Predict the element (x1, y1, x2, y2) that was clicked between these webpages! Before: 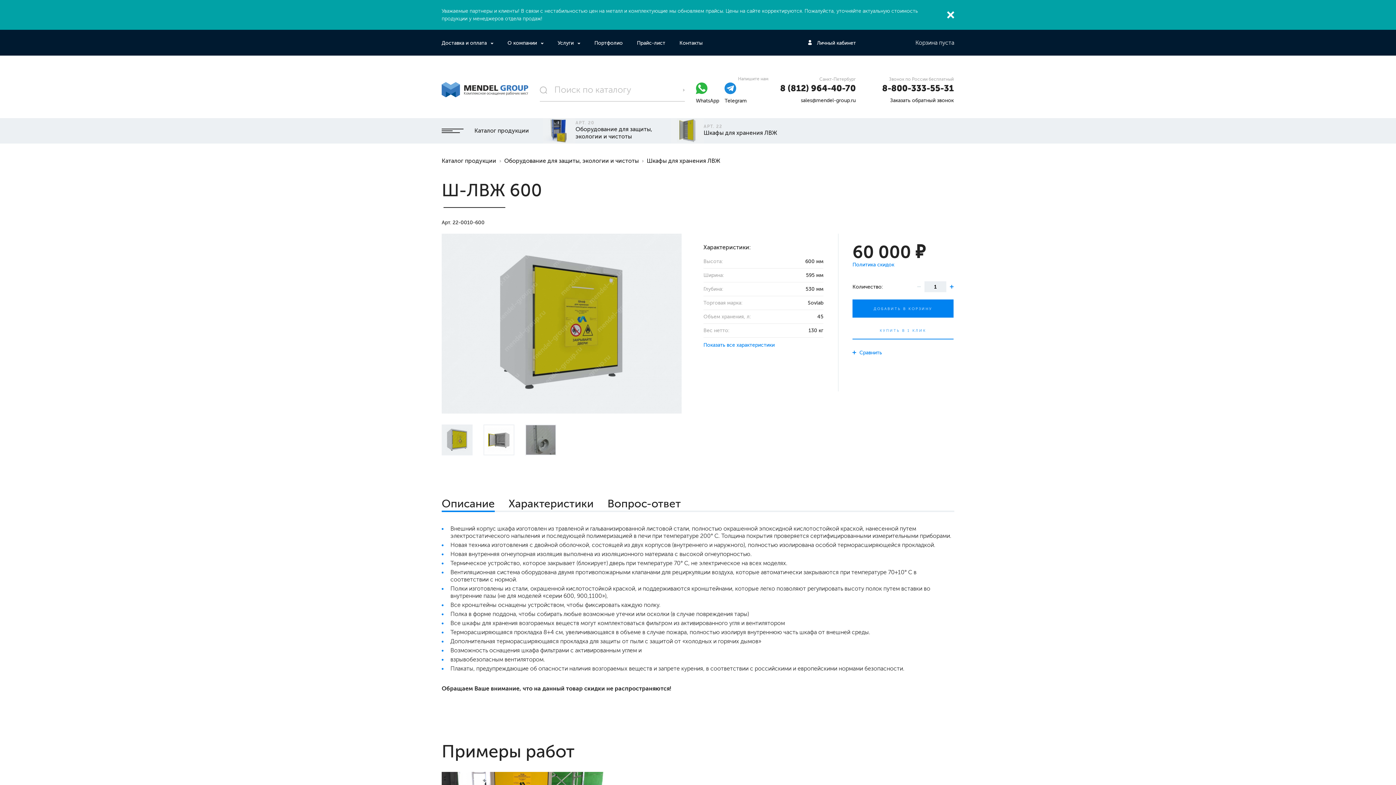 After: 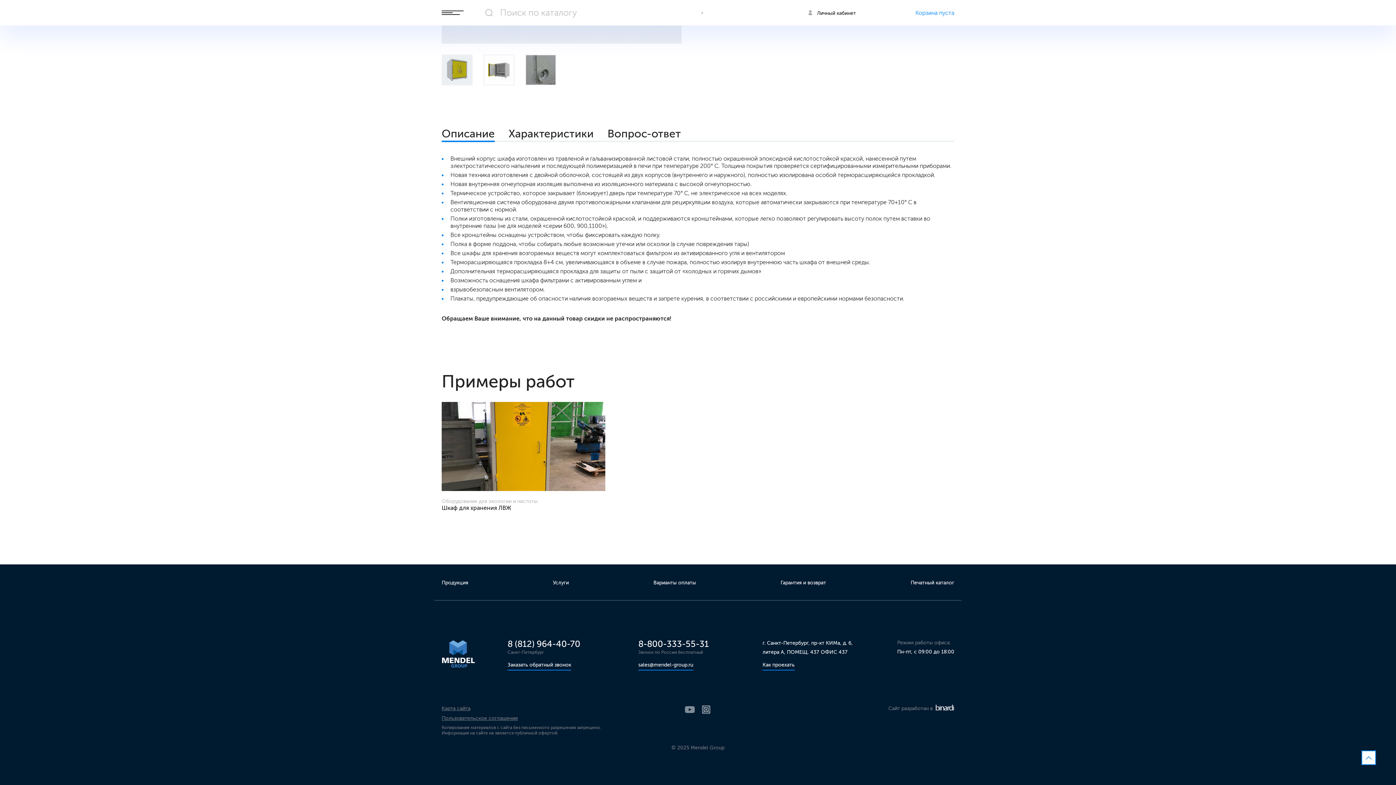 Action: bbox: (703, 342, 774, 348) label: Показать все характеристики